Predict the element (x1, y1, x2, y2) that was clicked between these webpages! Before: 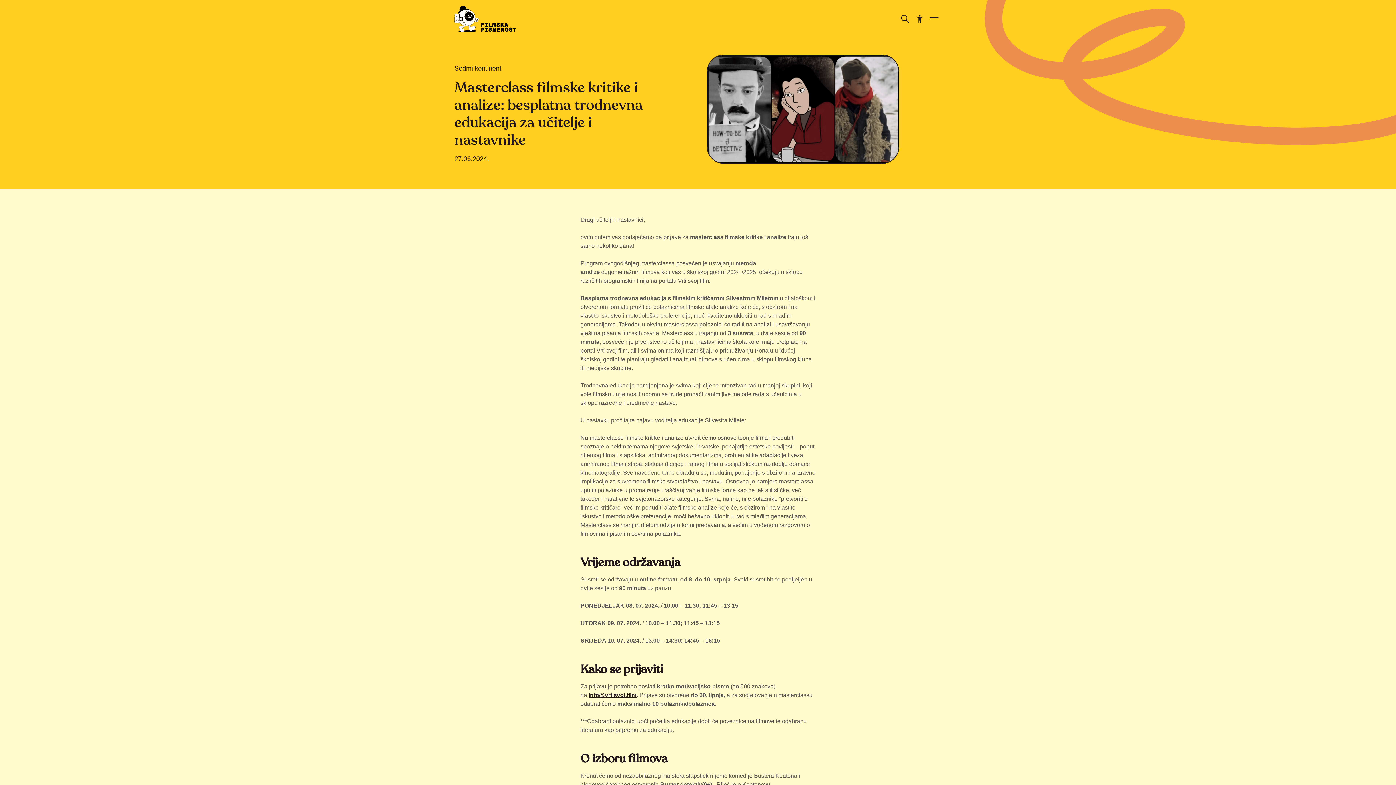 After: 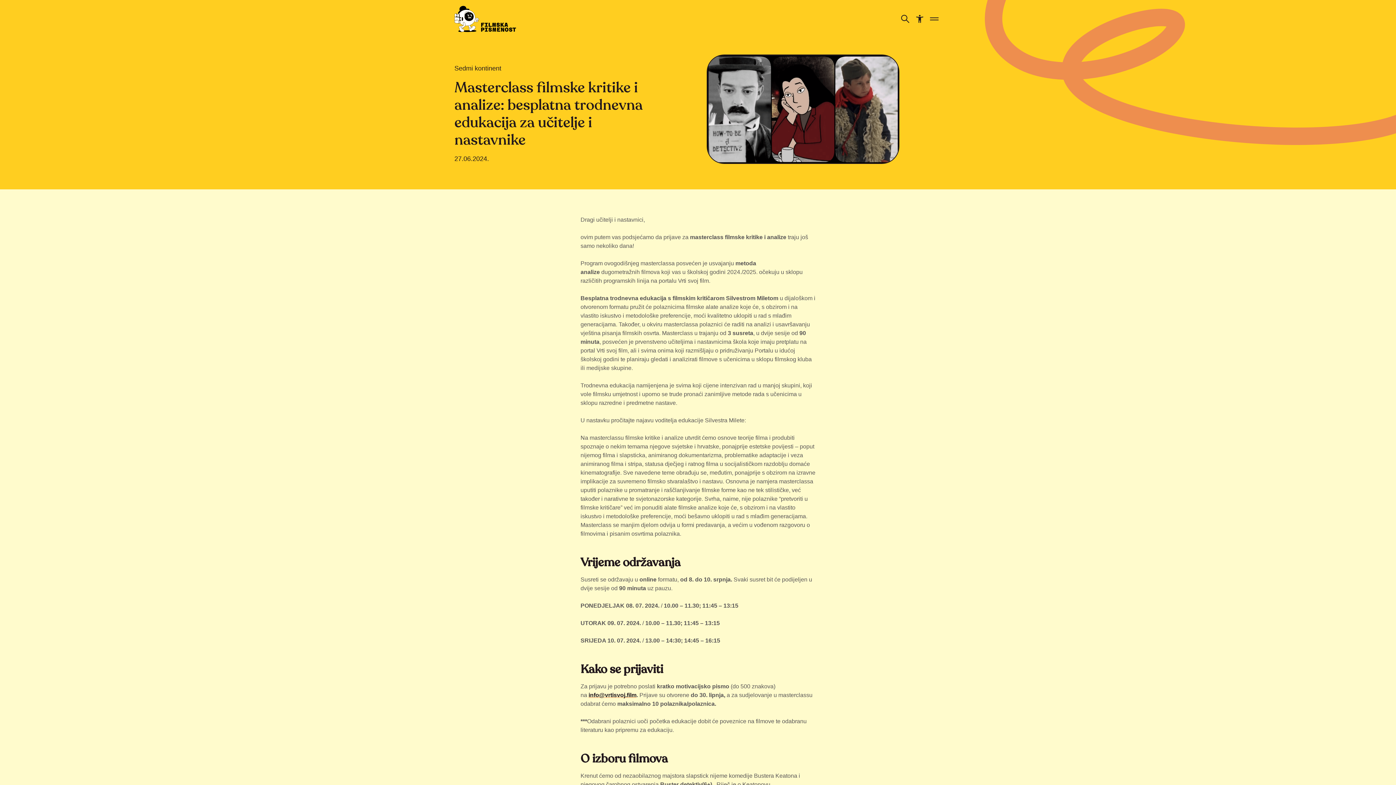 Action: label: info@vrtisvoj.film bbox: (588, 692, 636, 698)